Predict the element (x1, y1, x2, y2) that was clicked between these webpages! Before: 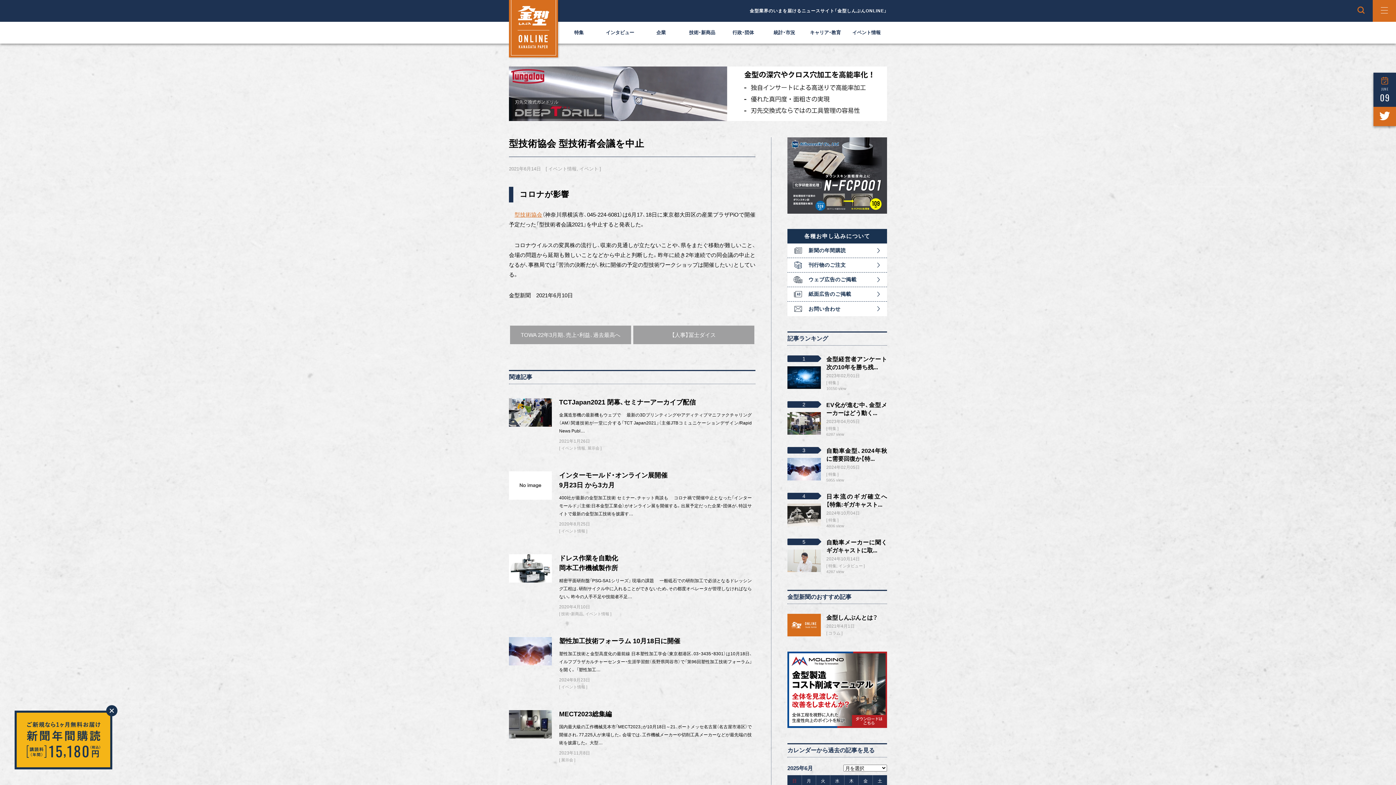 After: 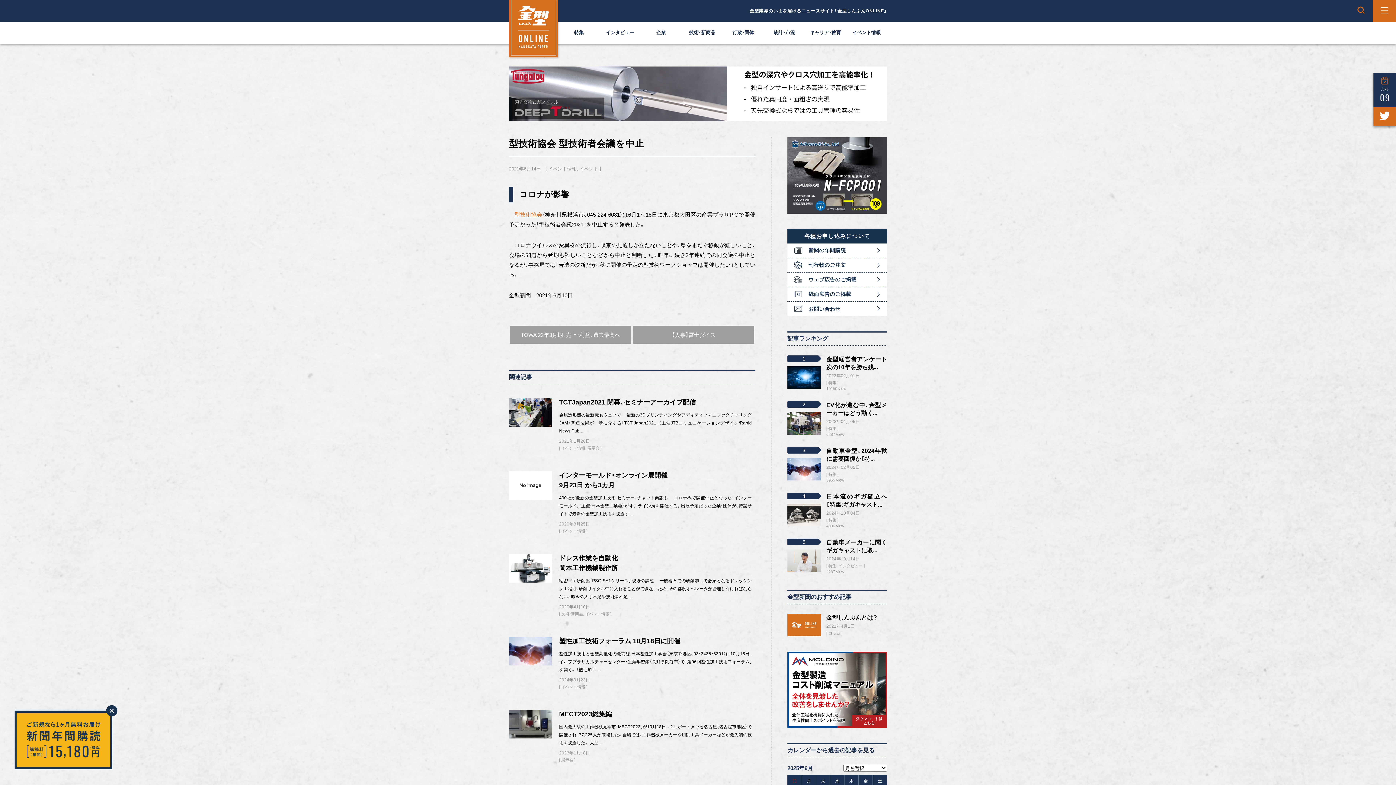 Action: bbox: (787, 137, 887, 213)